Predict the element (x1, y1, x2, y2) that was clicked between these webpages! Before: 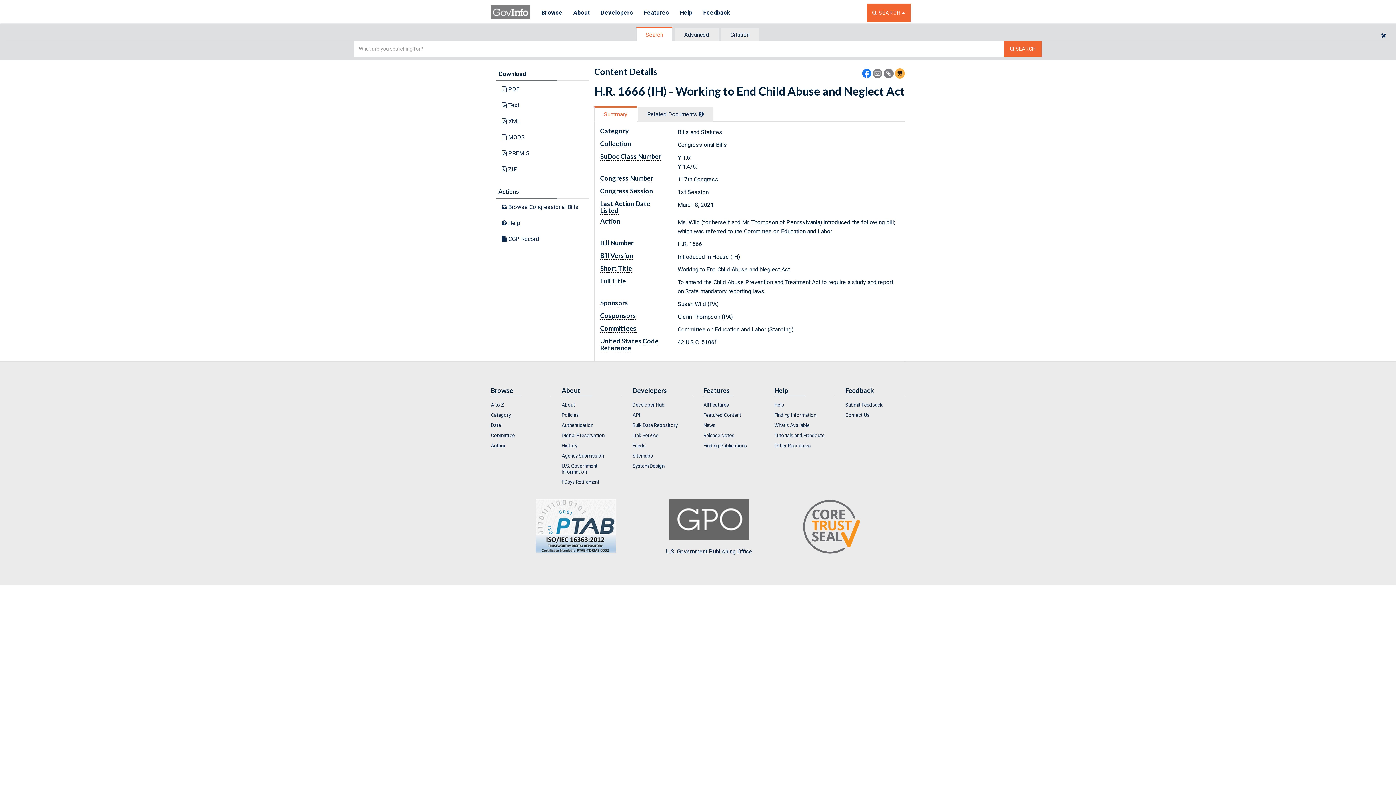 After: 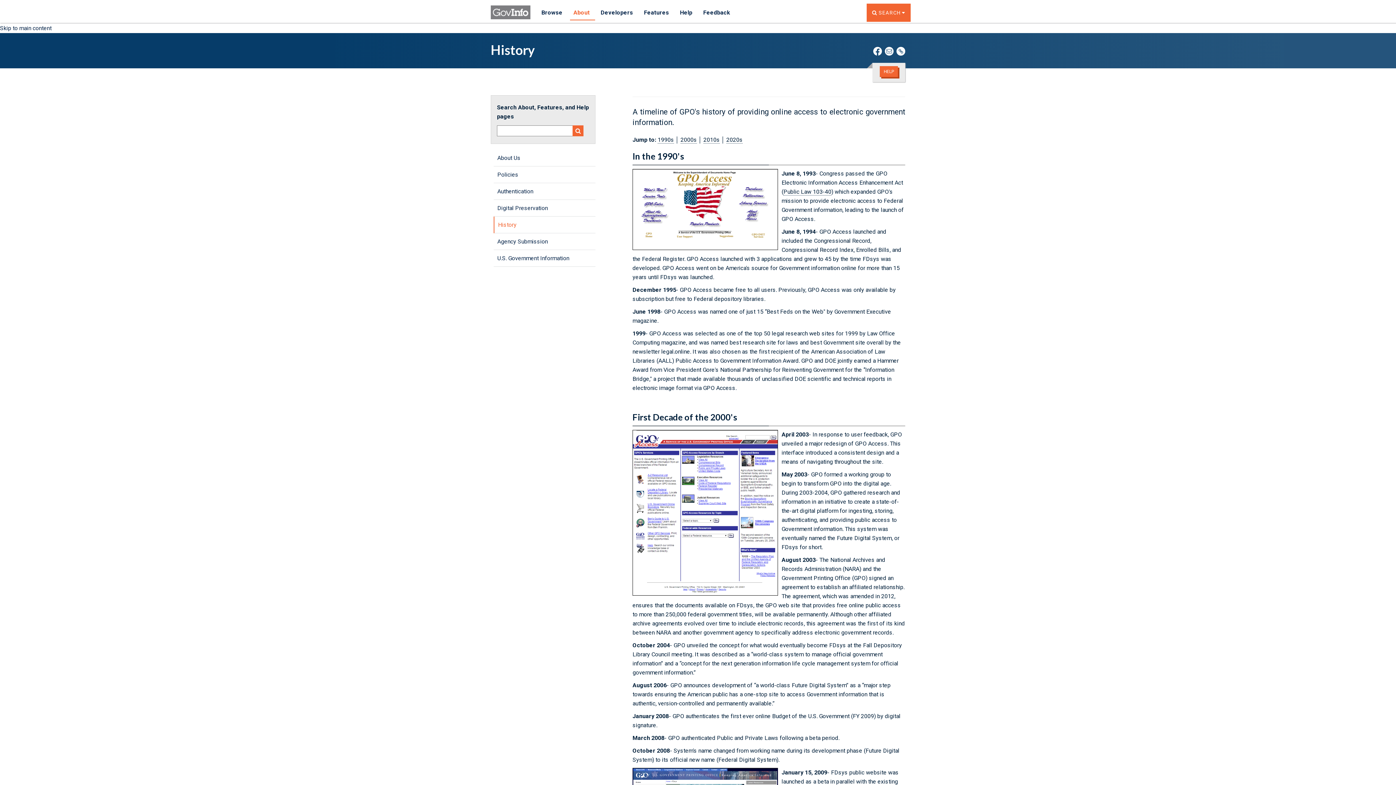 Action: bbox: (561, 440, 621, 450) label: History